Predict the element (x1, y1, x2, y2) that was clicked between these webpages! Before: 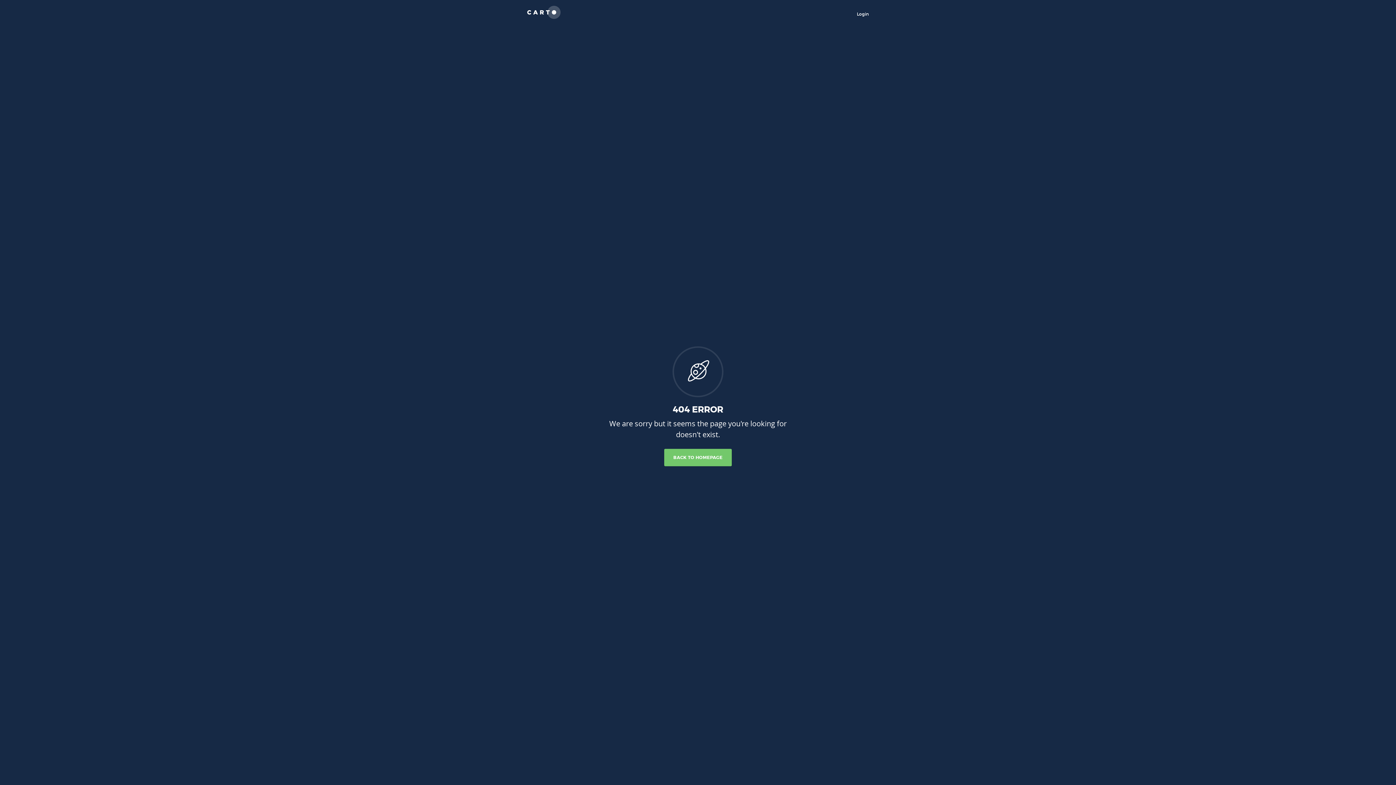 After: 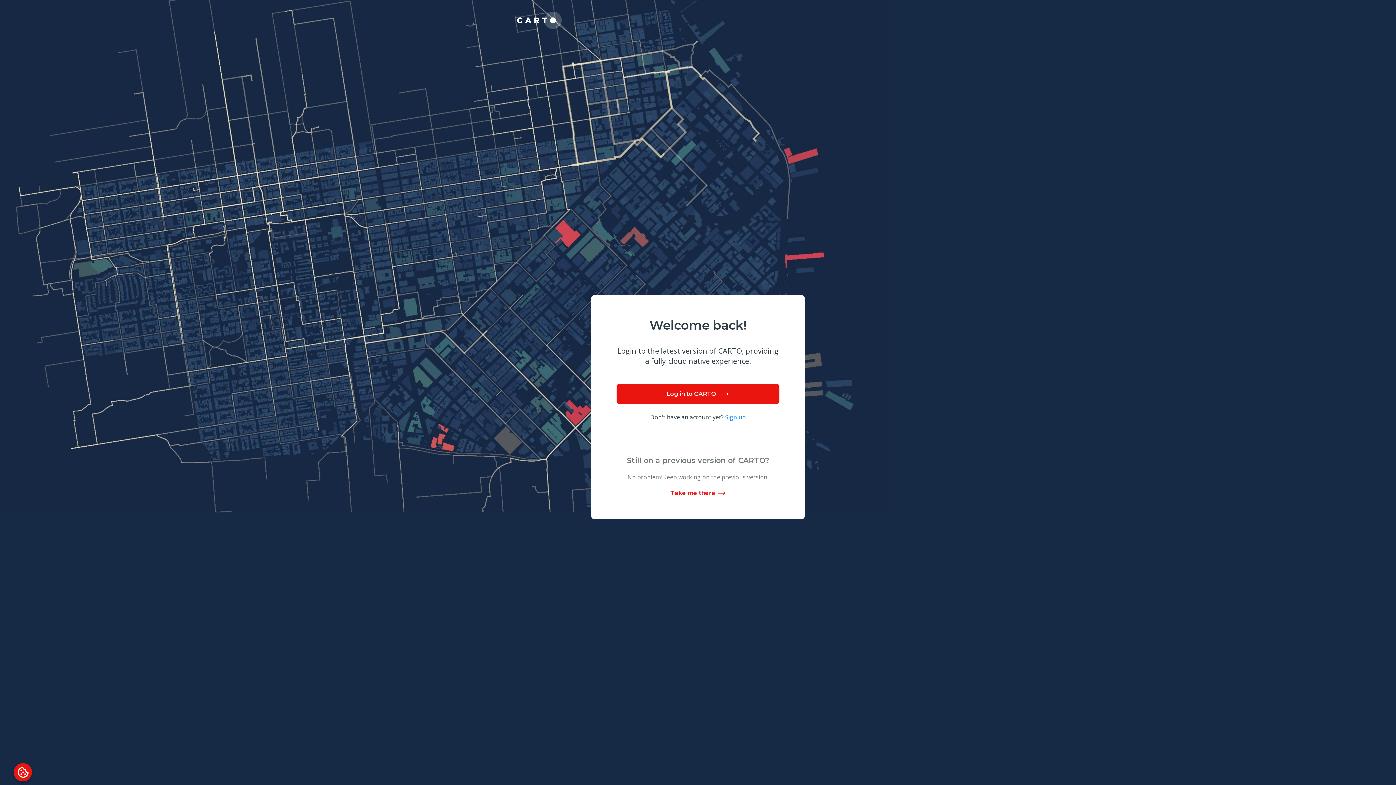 Action: bbox: (857, 11, 869, 16) label: Login